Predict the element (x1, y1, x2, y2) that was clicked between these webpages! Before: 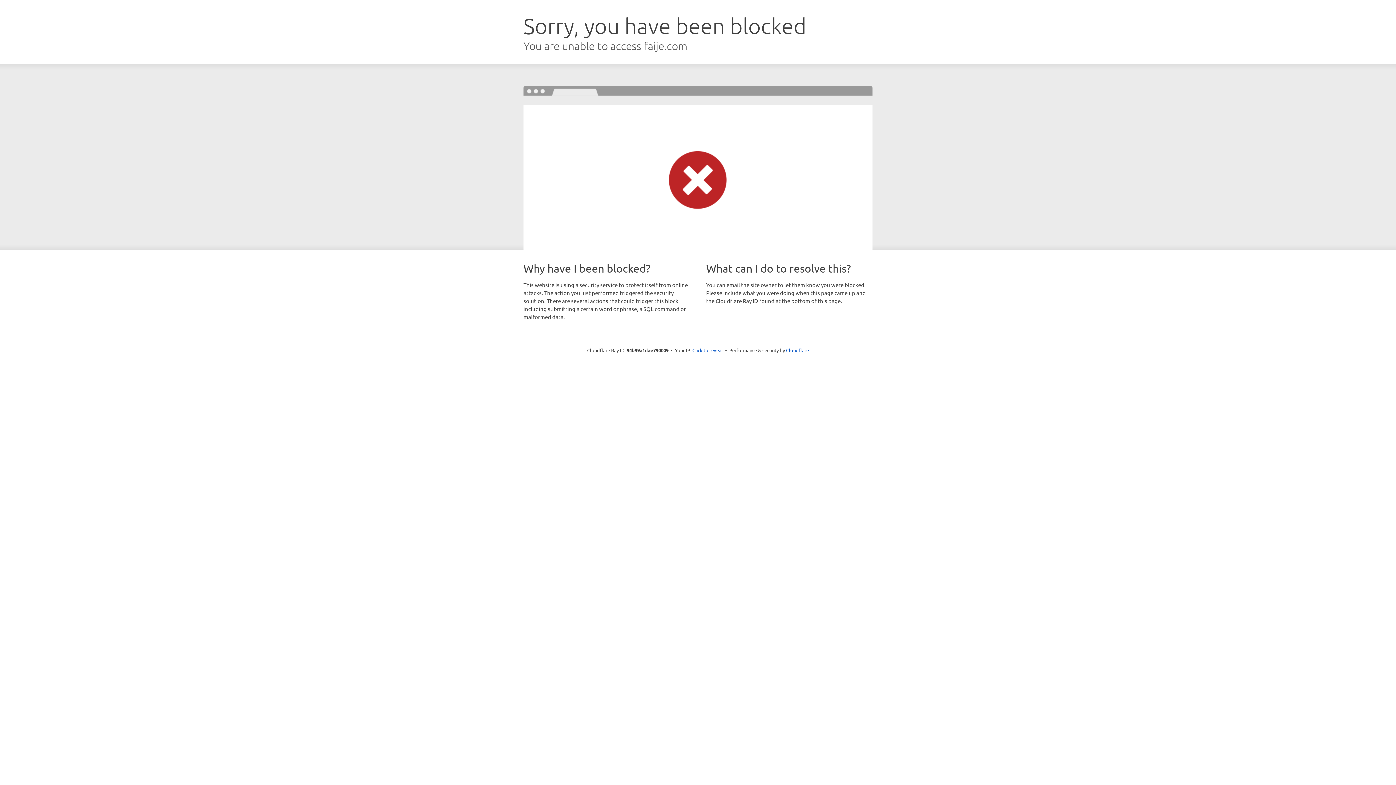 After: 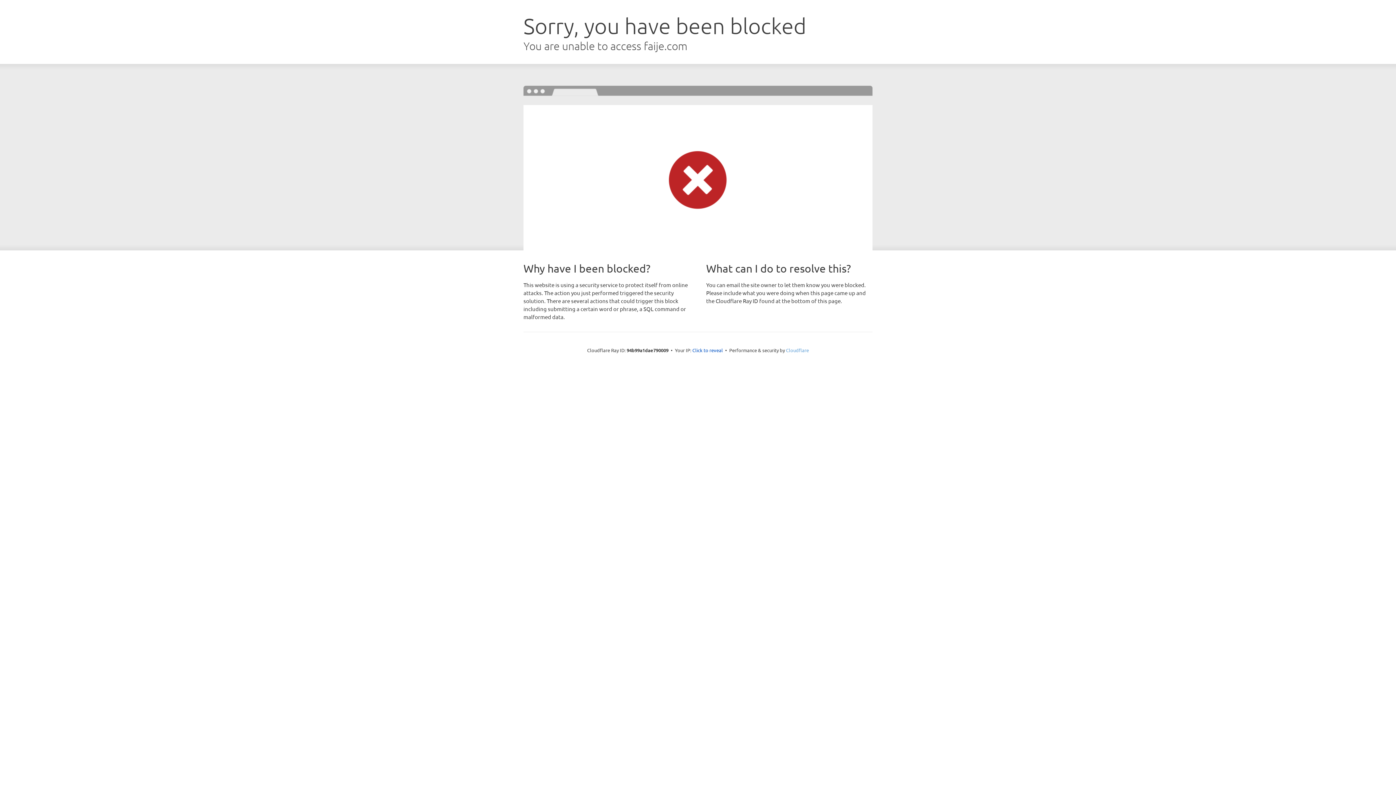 Action: bbox: (786, 347, 809, 353) label: Cloudflare